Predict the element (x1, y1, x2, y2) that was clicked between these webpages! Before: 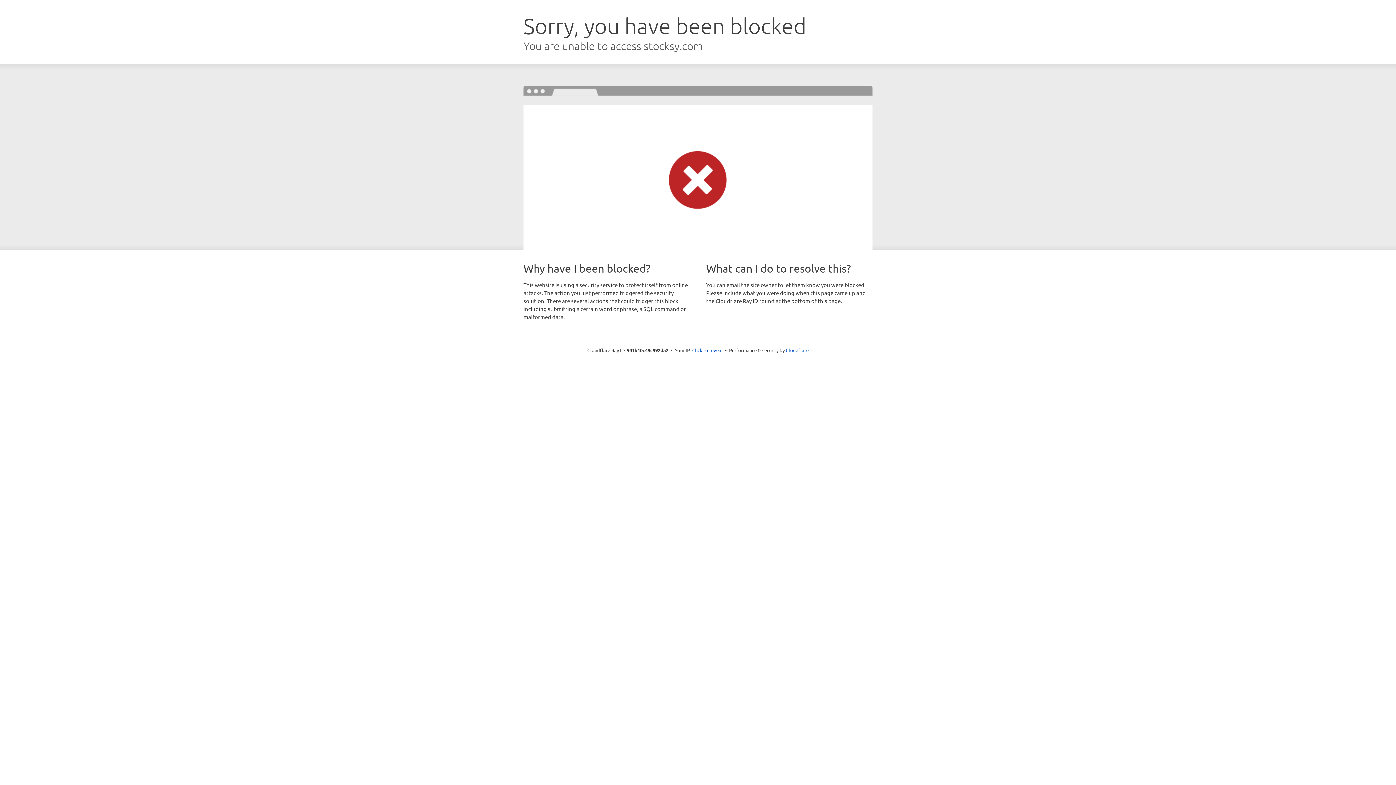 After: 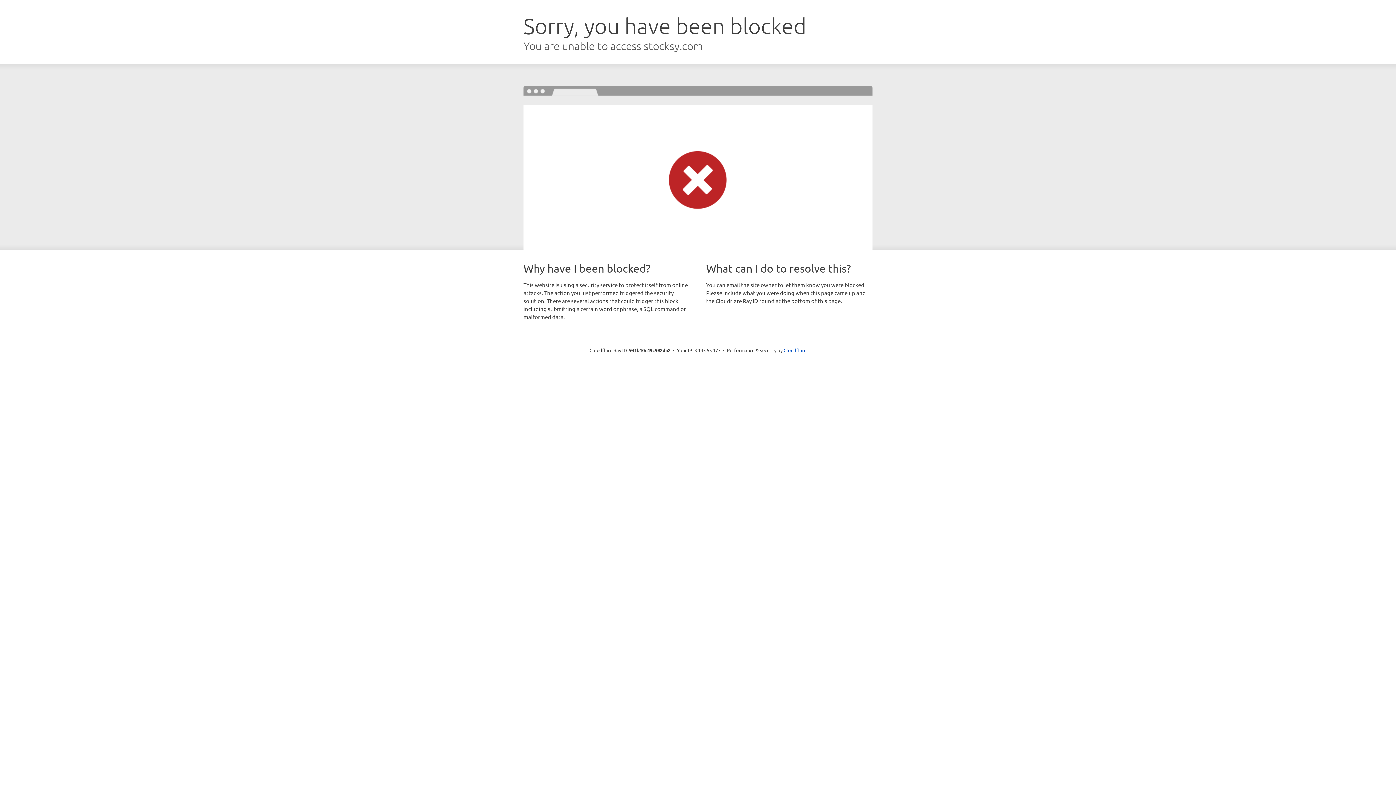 Action: bbox: (692, 346, 722, 353) label: Click to reveal